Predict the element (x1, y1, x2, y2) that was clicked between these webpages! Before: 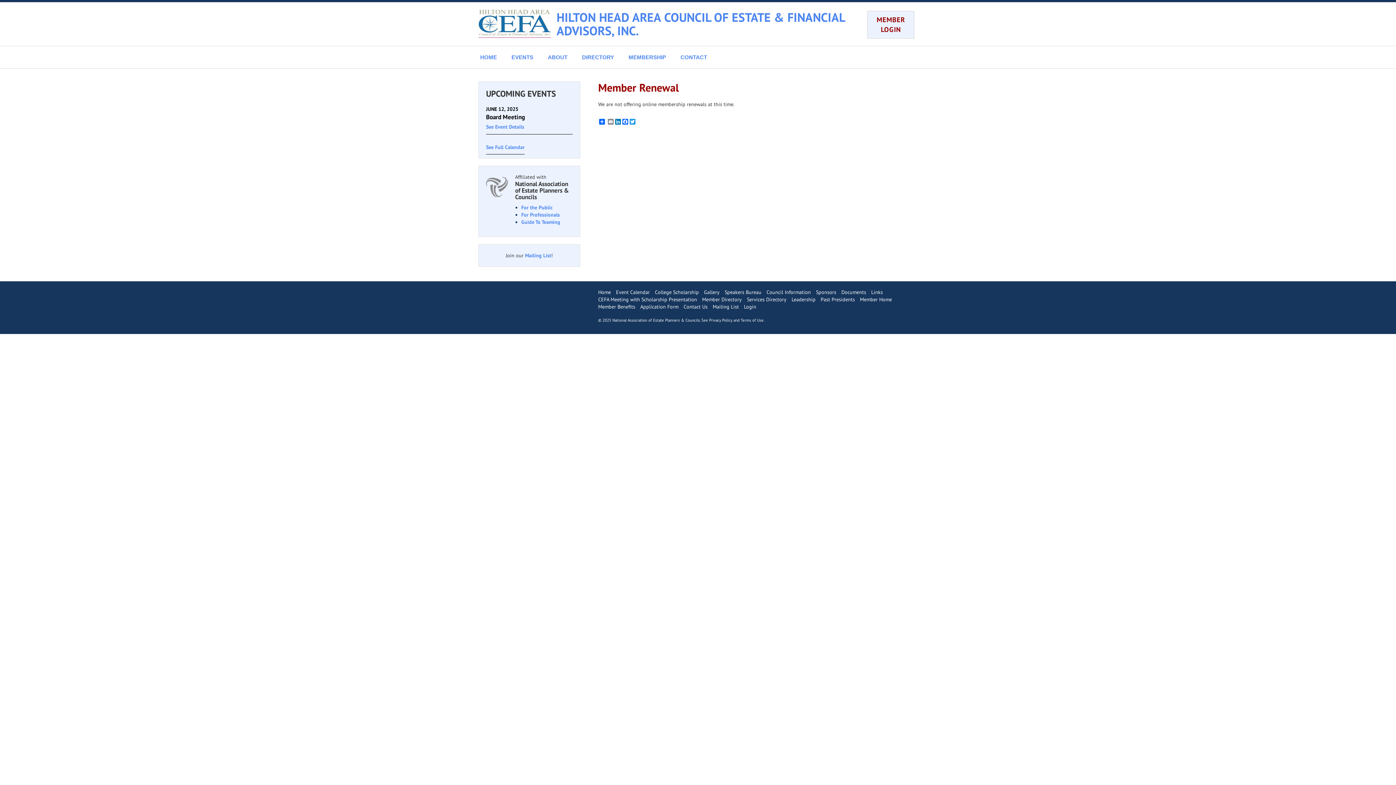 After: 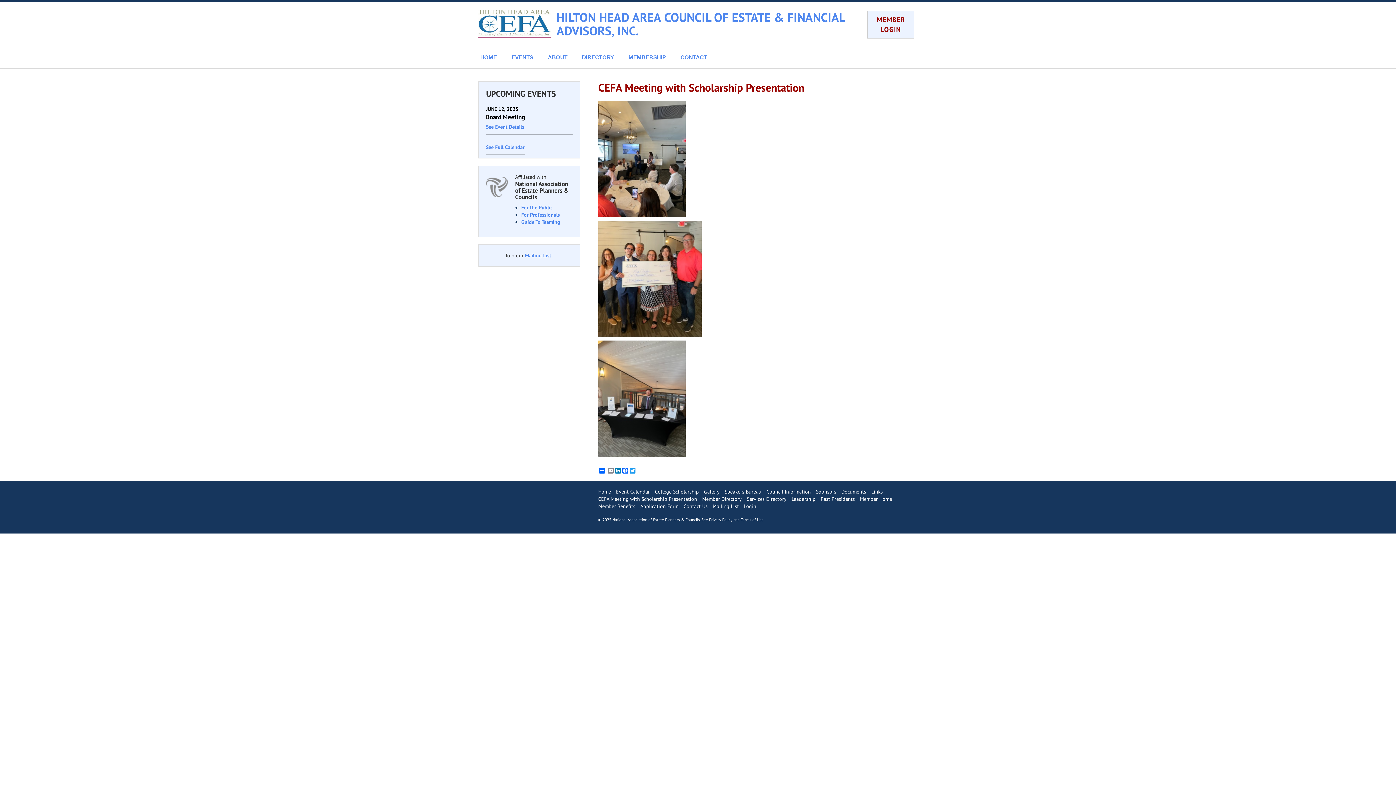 Action: label: CEFA Meeting with Scholarship Presentation bbox: (598, 296, 700, 303)